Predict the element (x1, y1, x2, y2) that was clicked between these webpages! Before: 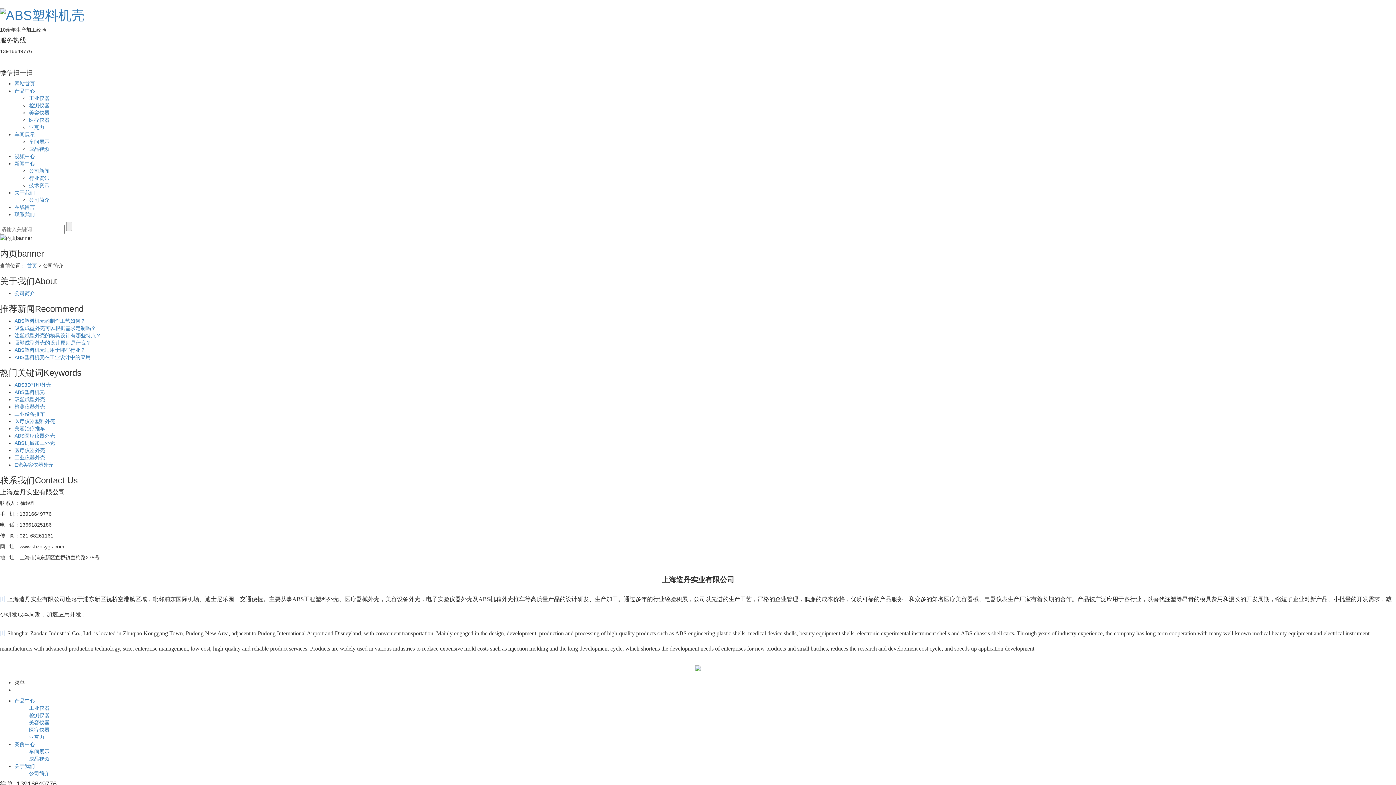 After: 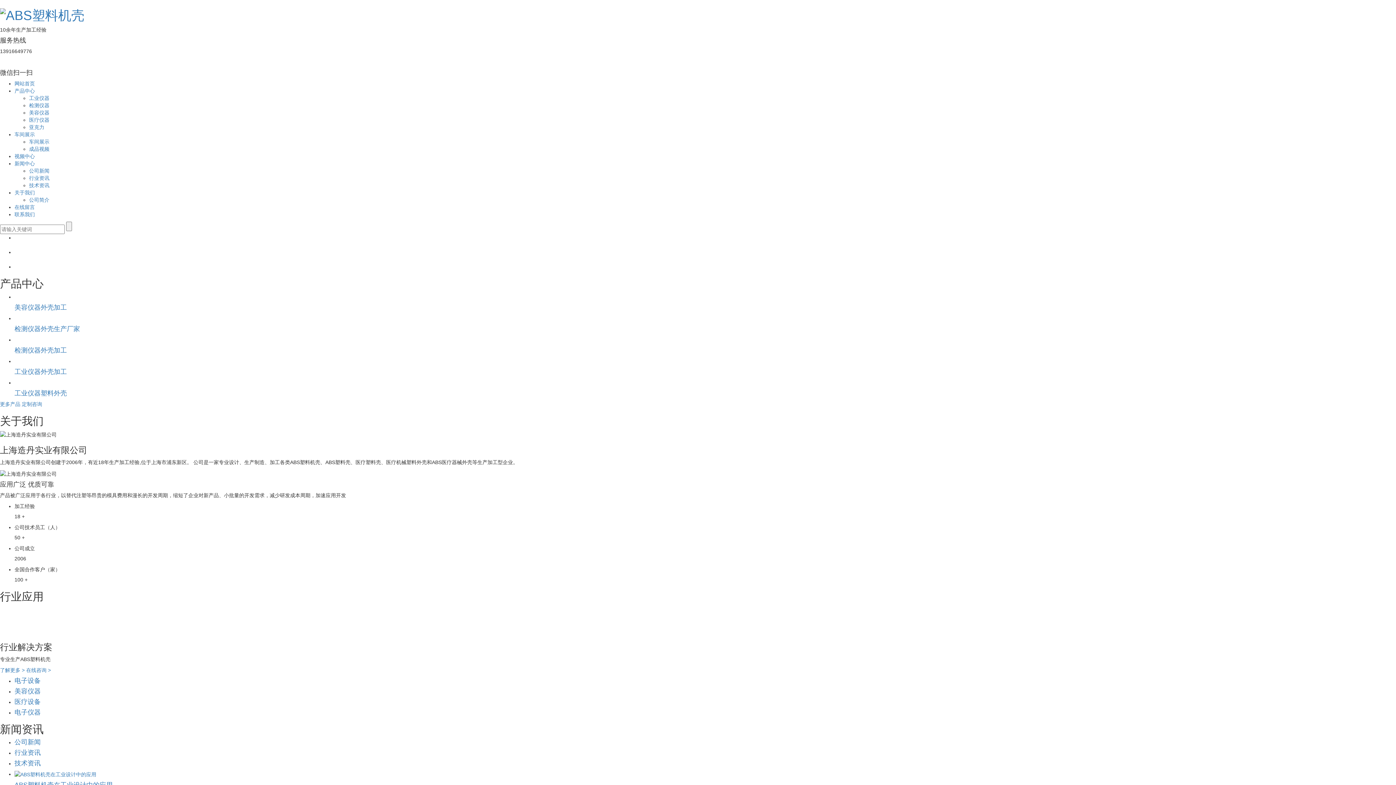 Action: bbox: (0, 6, 84, 21)